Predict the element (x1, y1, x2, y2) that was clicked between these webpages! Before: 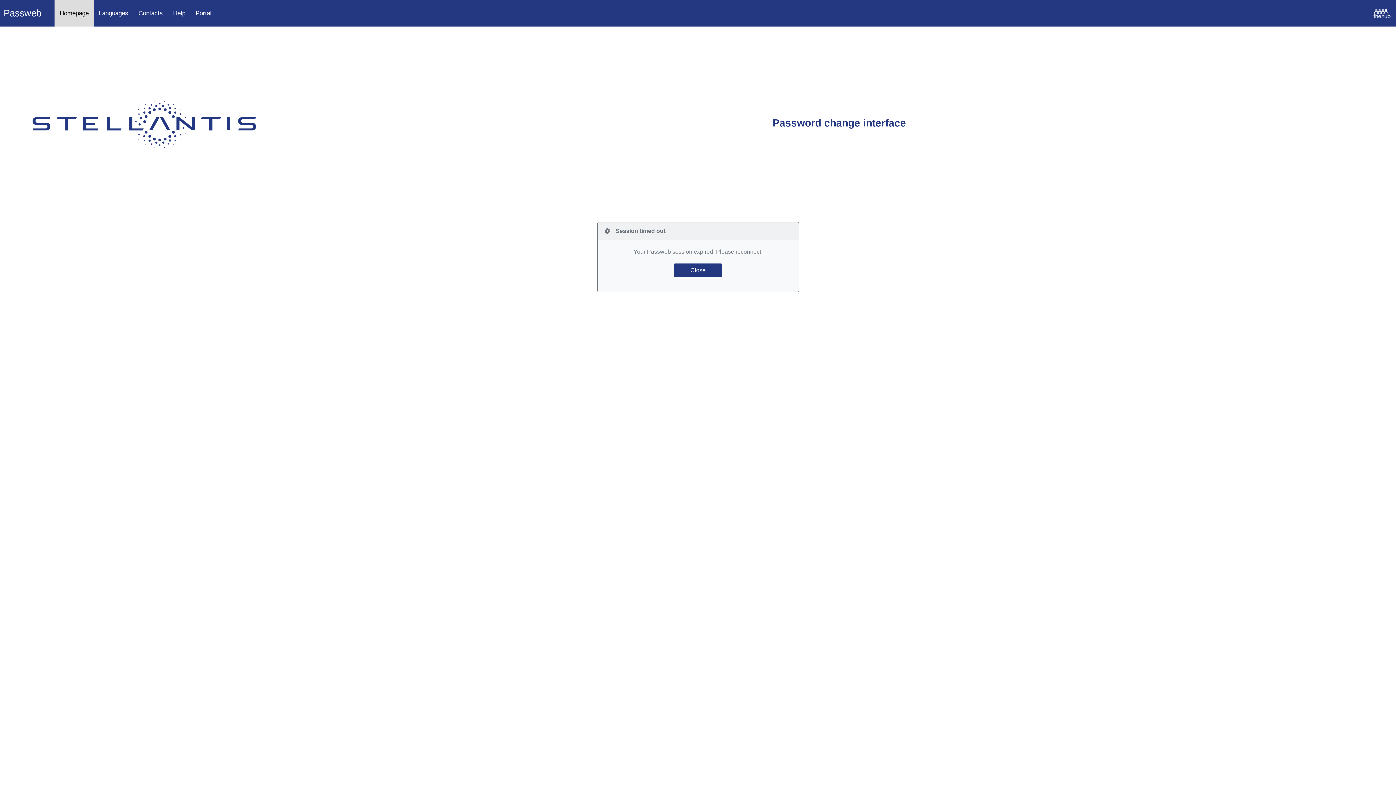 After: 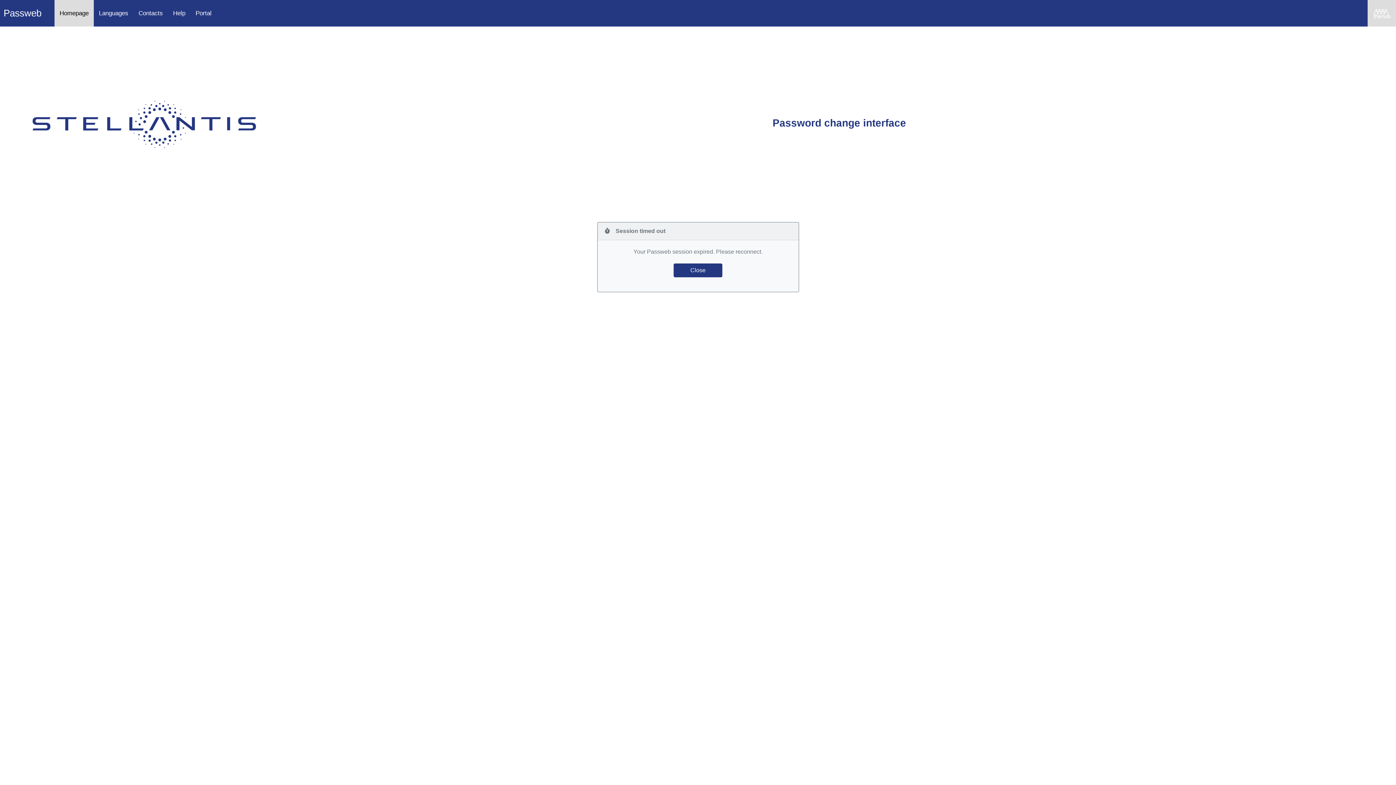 Action: bbox: (1368, 0, 1396, 26)